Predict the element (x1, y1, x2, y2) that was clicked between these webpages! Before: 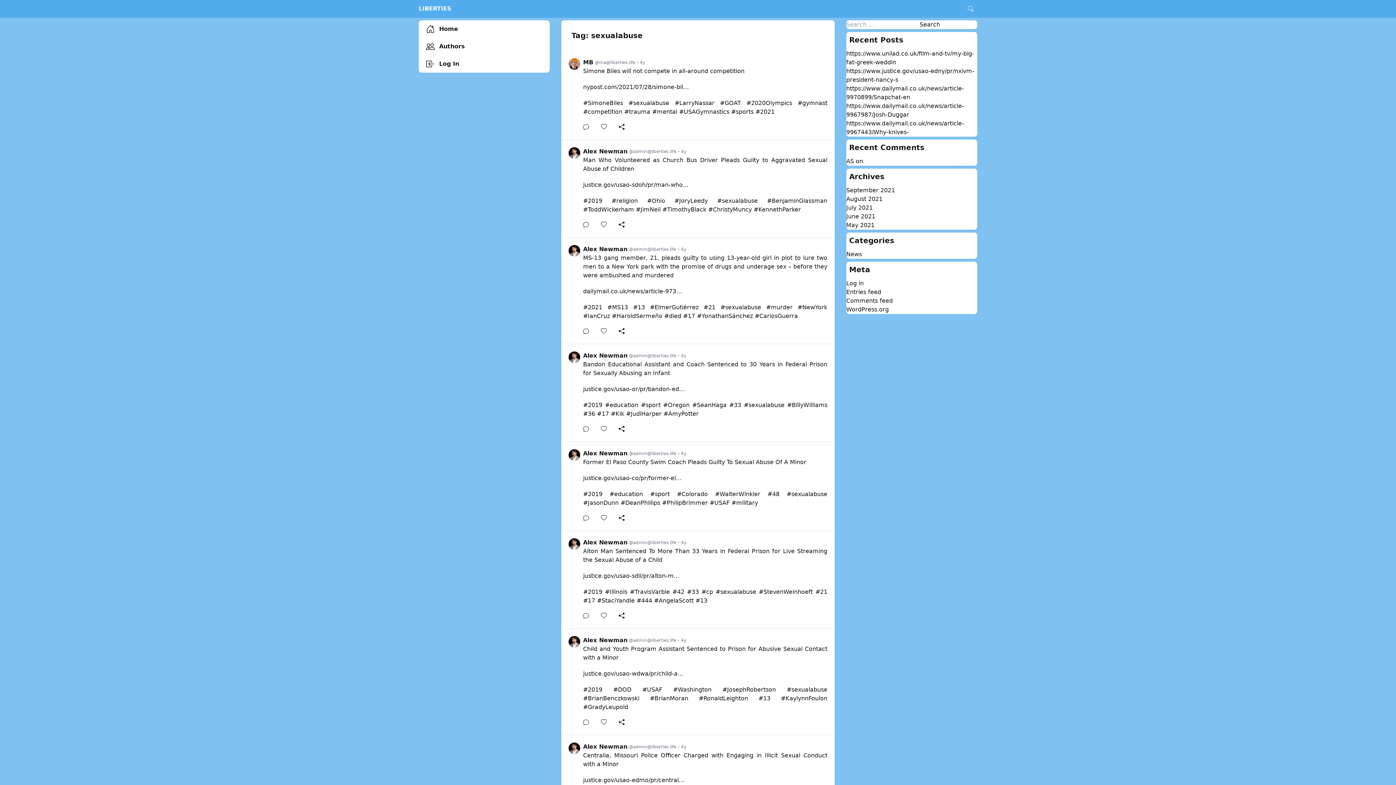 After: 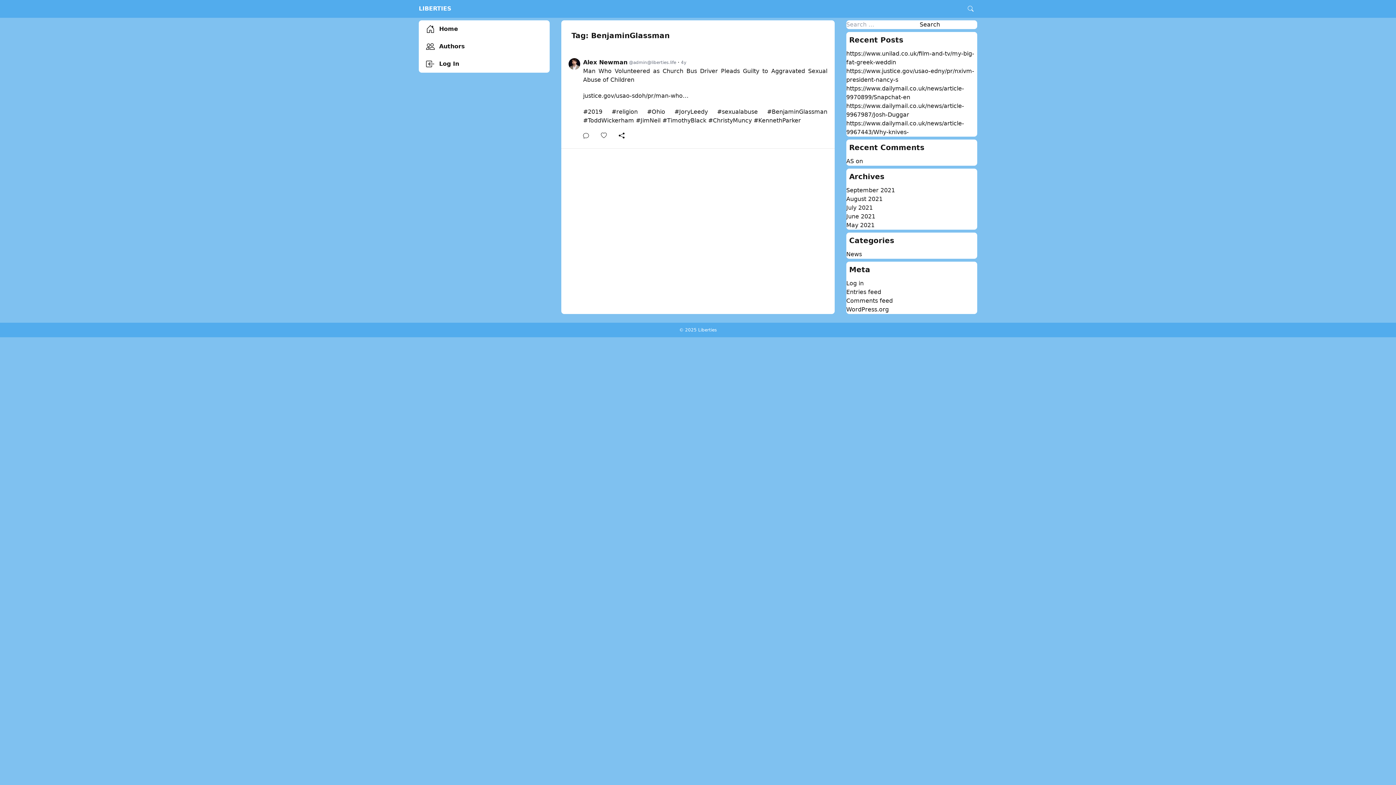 Action: label: #BenjaminGlassman bbox: (767, 197, 827, 204)